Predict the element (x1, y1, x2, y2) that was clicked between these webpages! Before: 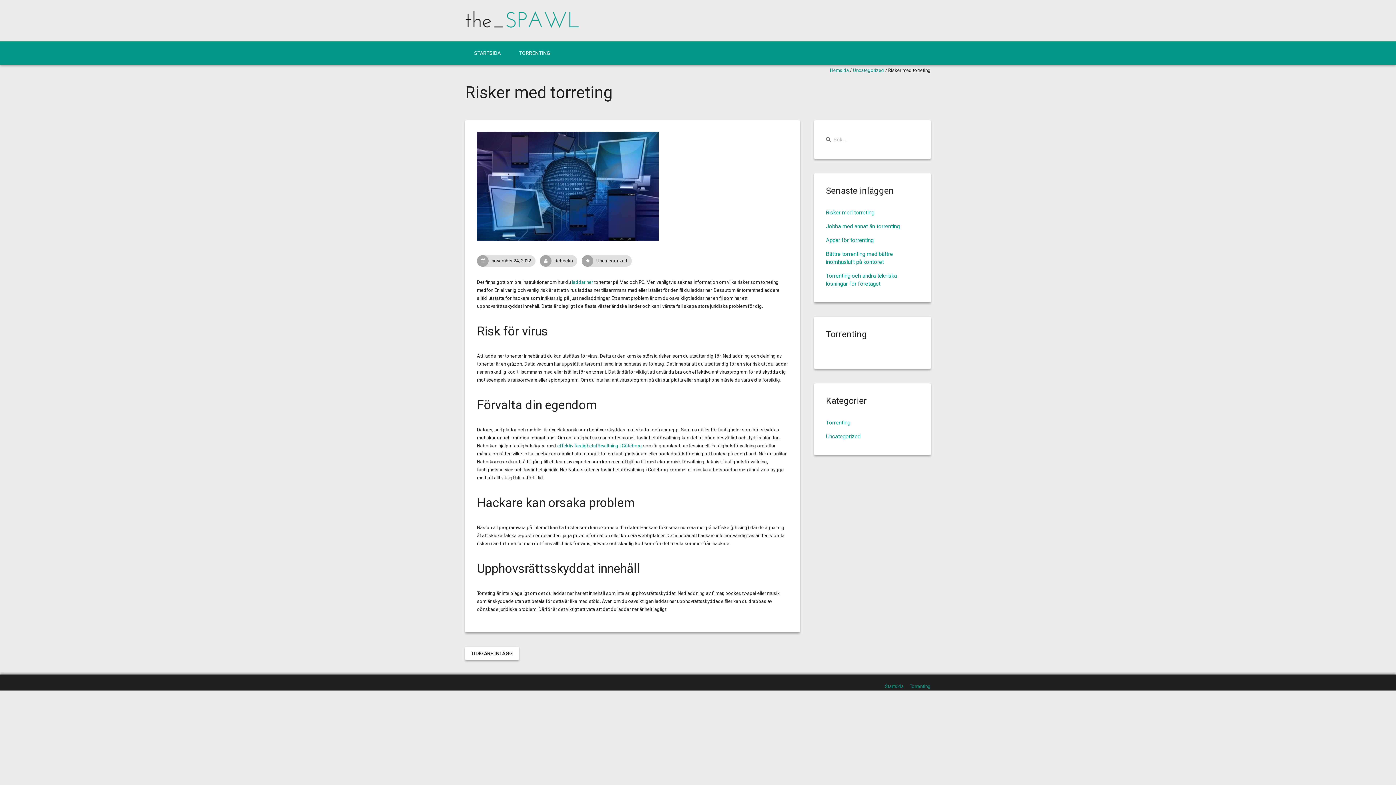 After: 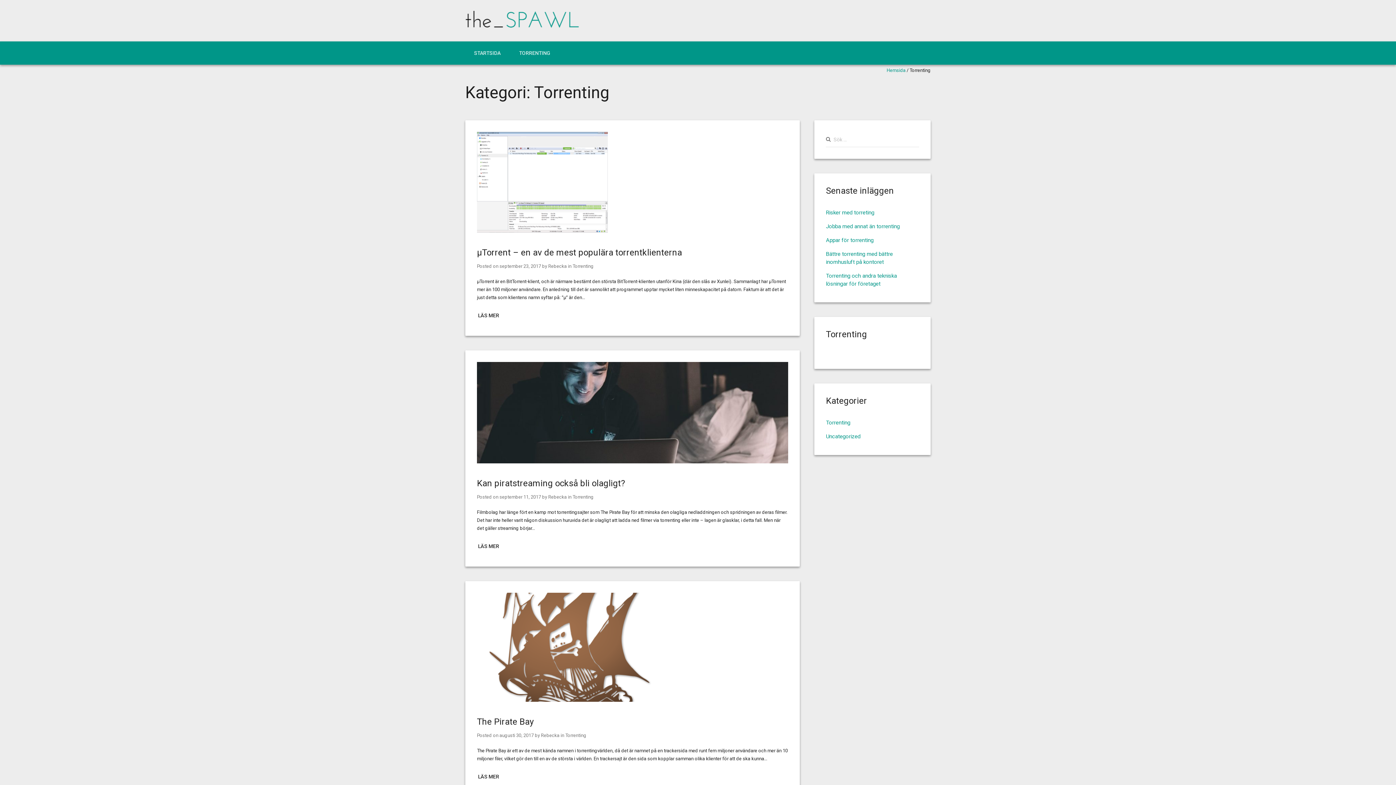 Action: label: TORRENTING bbox: (510, 41, 559, 64)